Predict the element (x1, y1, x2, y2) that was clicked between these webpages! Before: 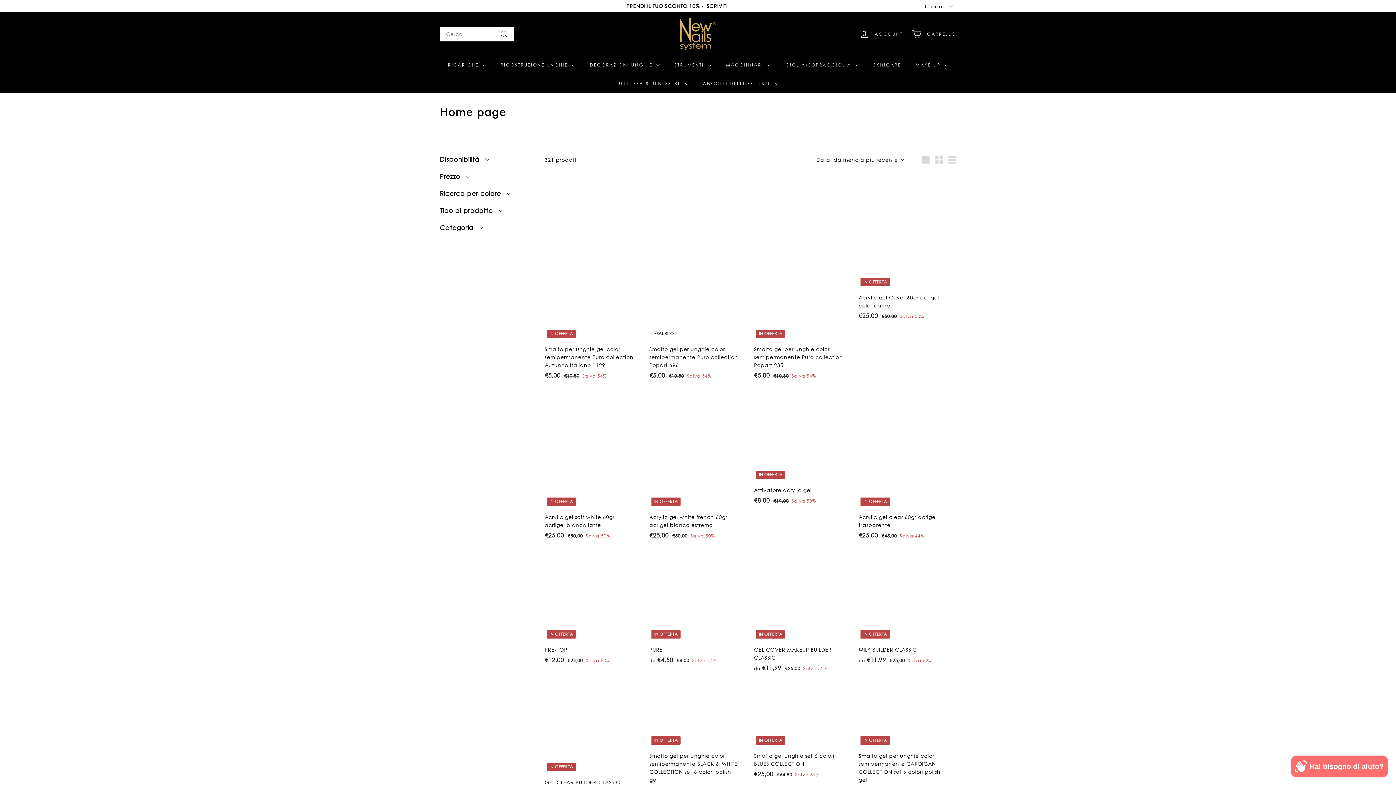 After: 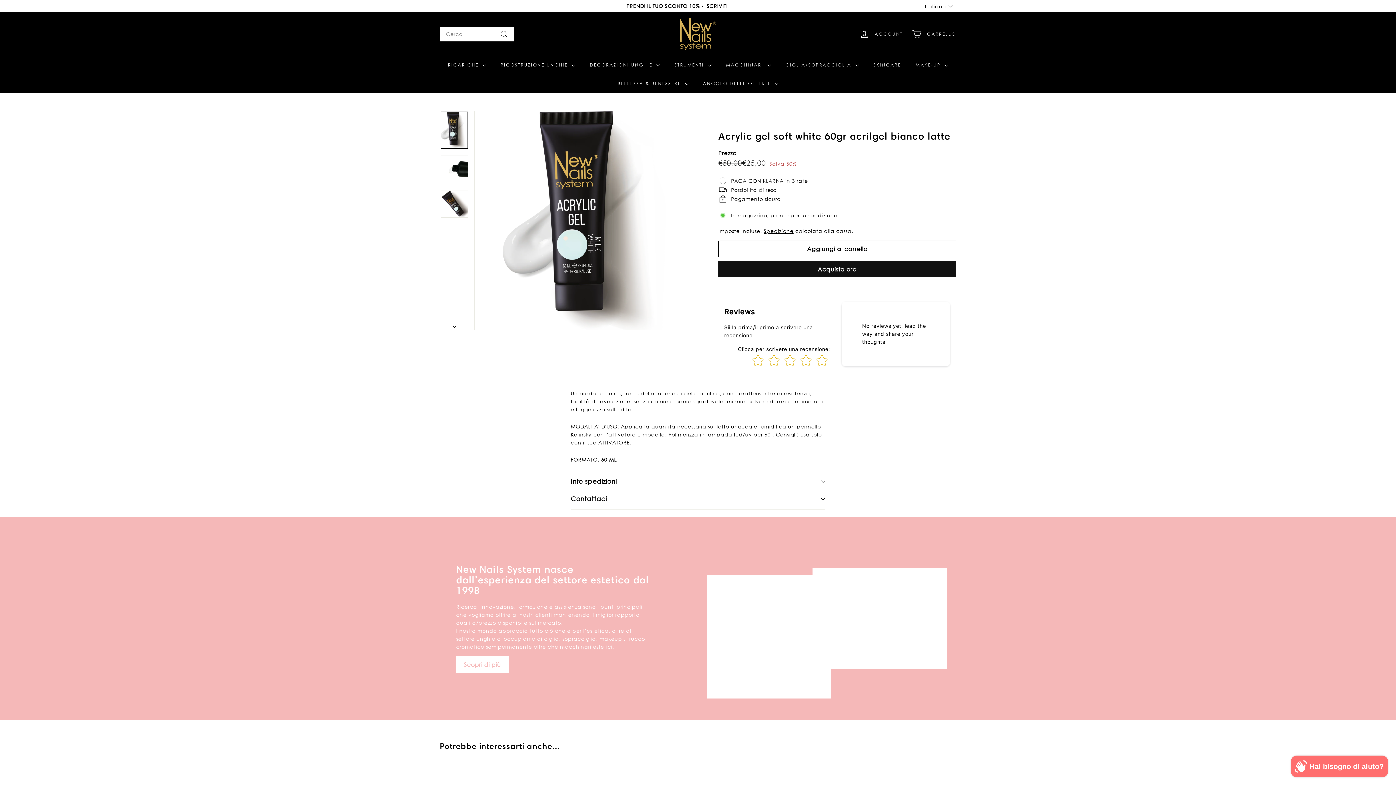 Action: bbox: (544, 391, 642, 547) label: IN OFFERTA
Acrylic gel soft white 60gr acrilgel bianco latte
Prezzo scontato
€25,00
€25,00
Prezzo di listino
 €50,00
€50,00
Salva 50%